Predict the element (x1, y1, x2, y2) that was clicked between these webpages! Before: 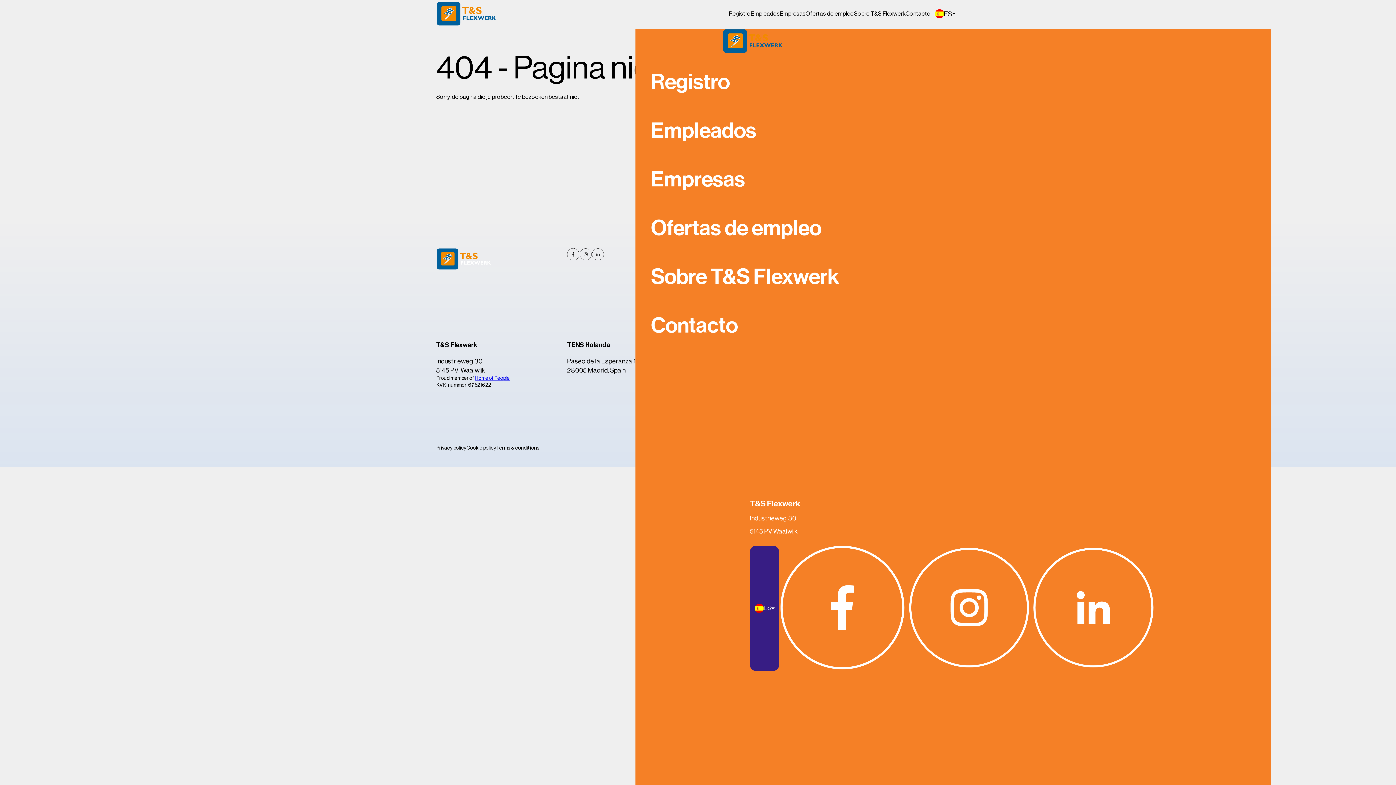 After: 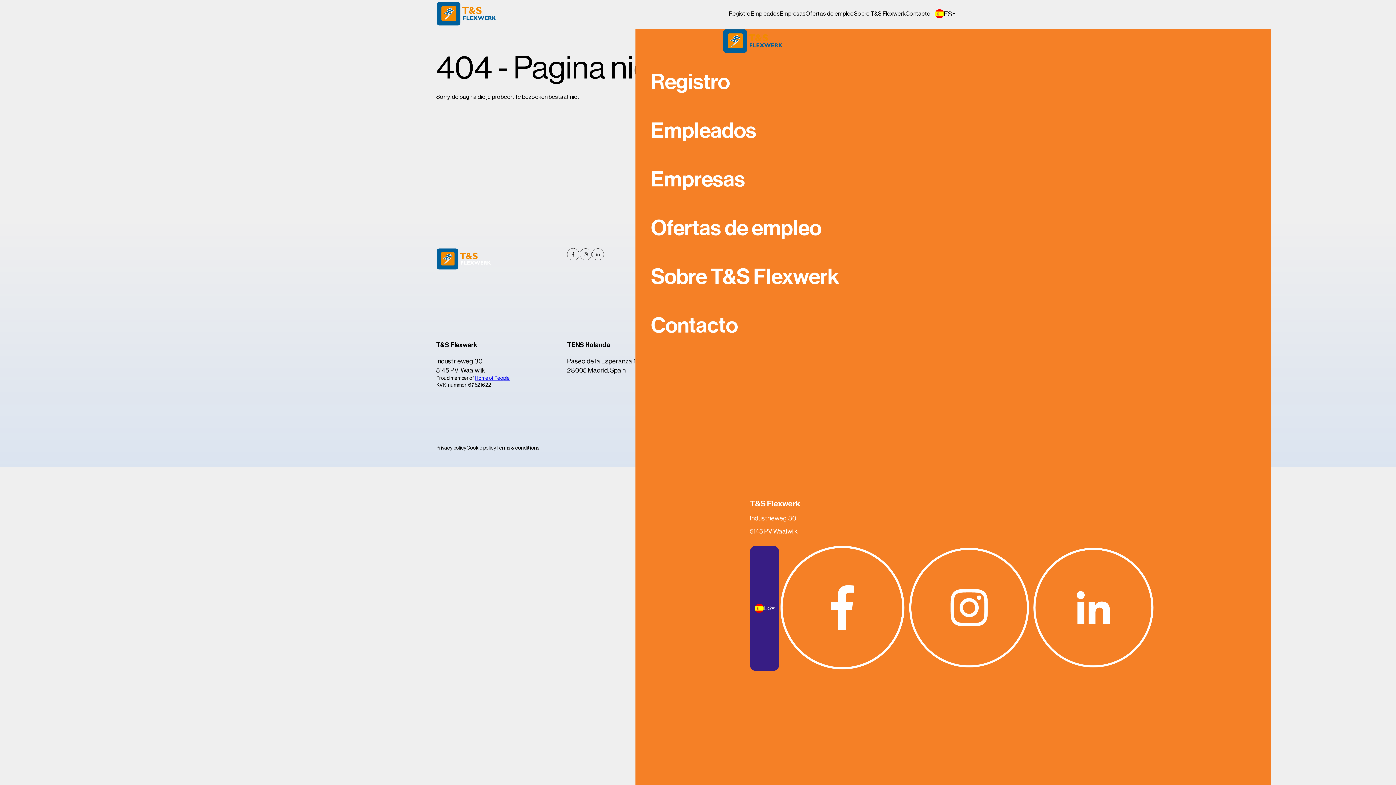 Action: label: Home of People bbox: (474, 375, 509, 381)